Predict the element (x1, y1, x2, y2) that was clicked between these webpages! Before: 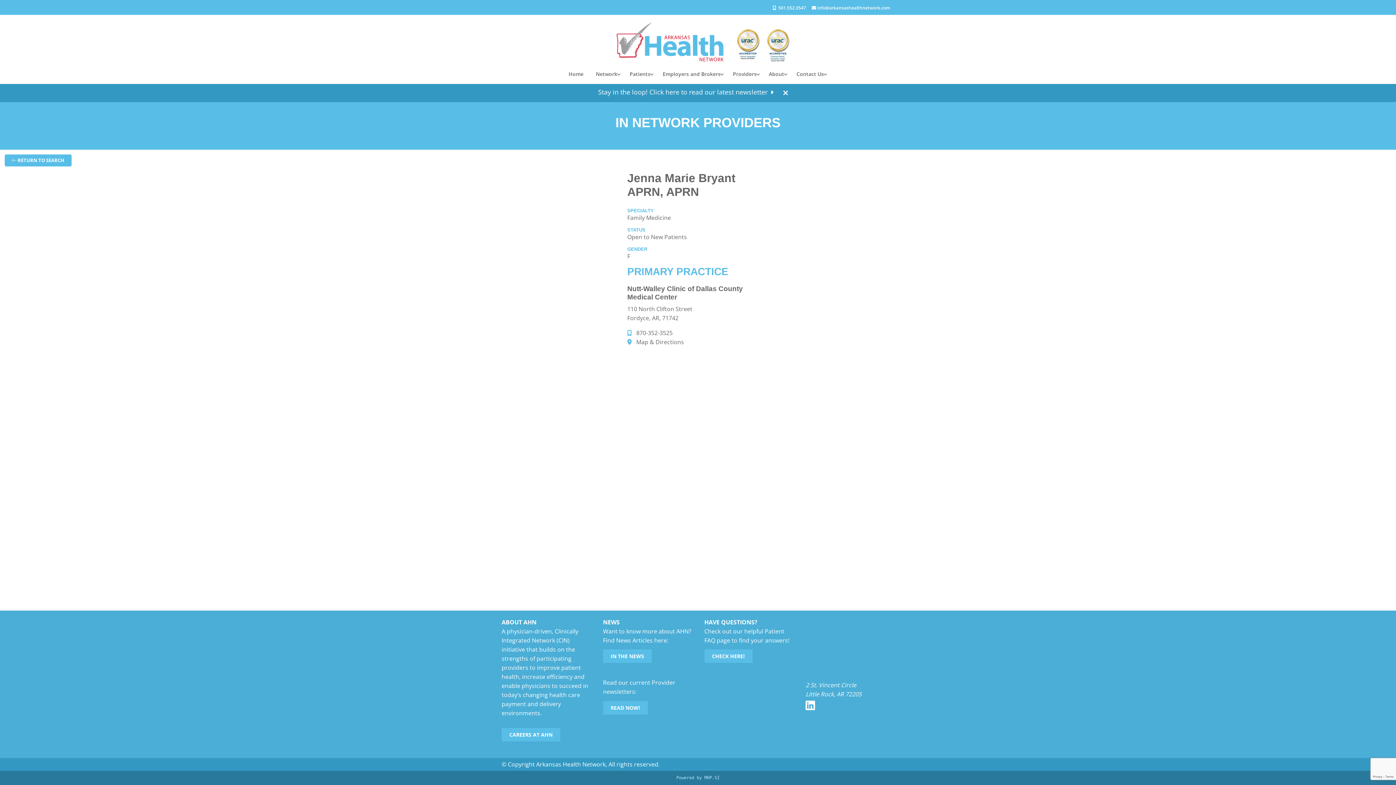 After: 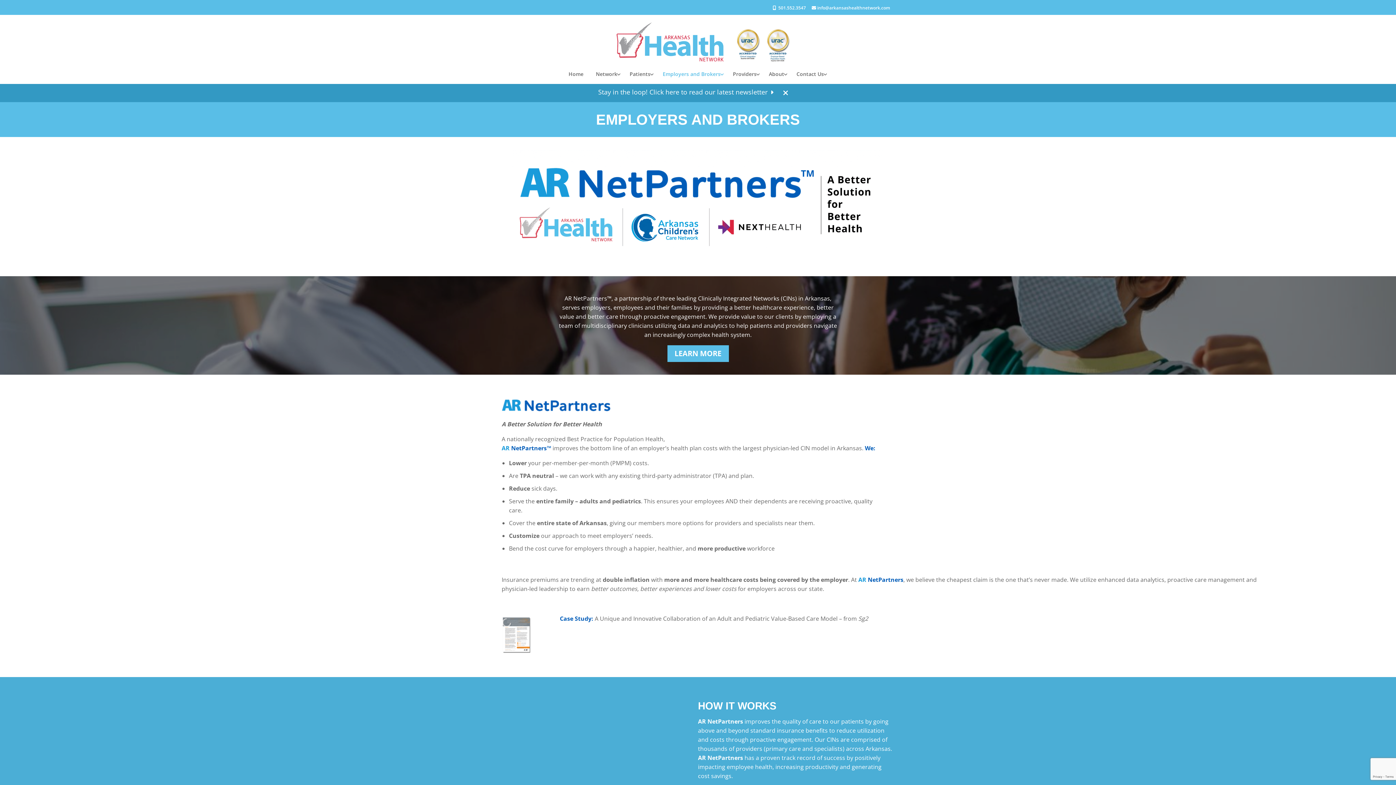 Action: label: Employers and Brokers bbox: (662, 71, 724, 84)